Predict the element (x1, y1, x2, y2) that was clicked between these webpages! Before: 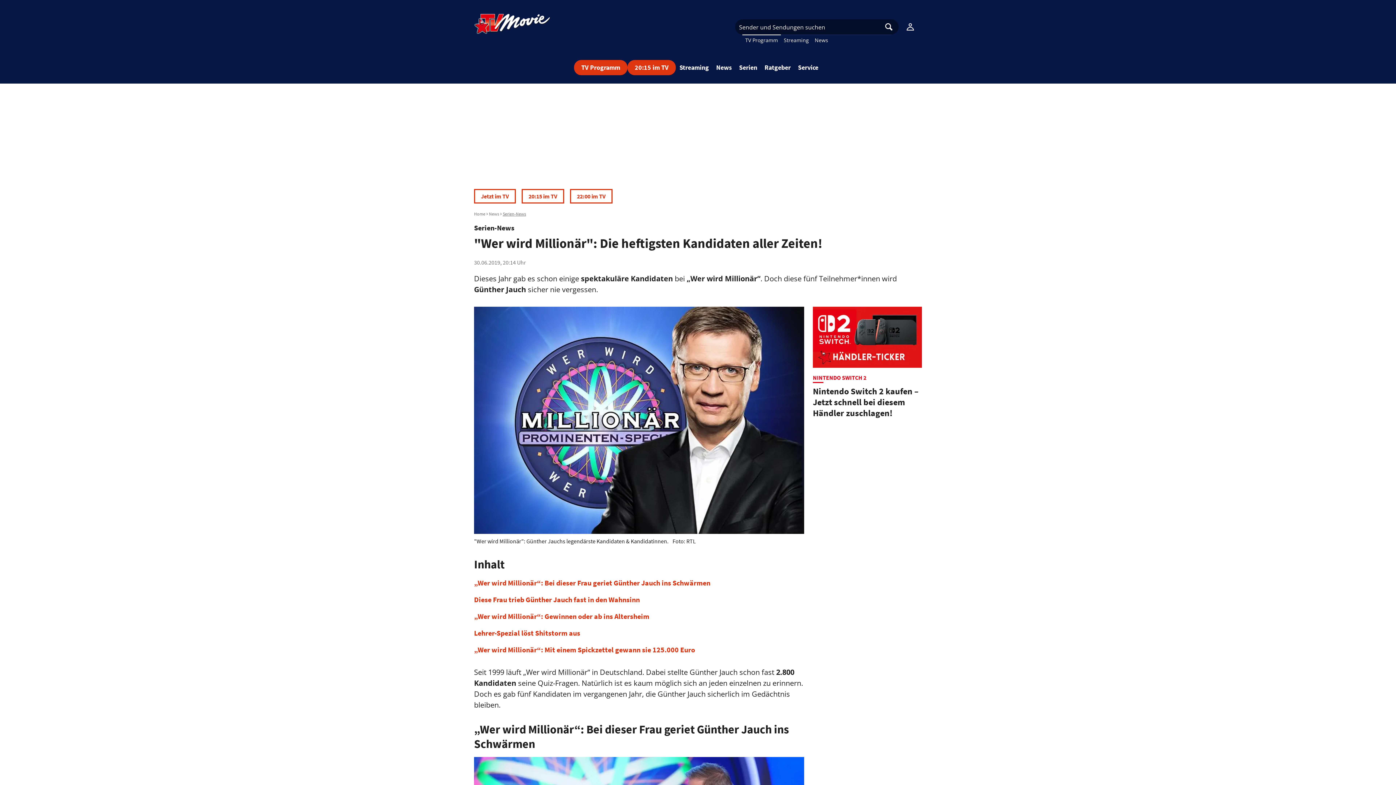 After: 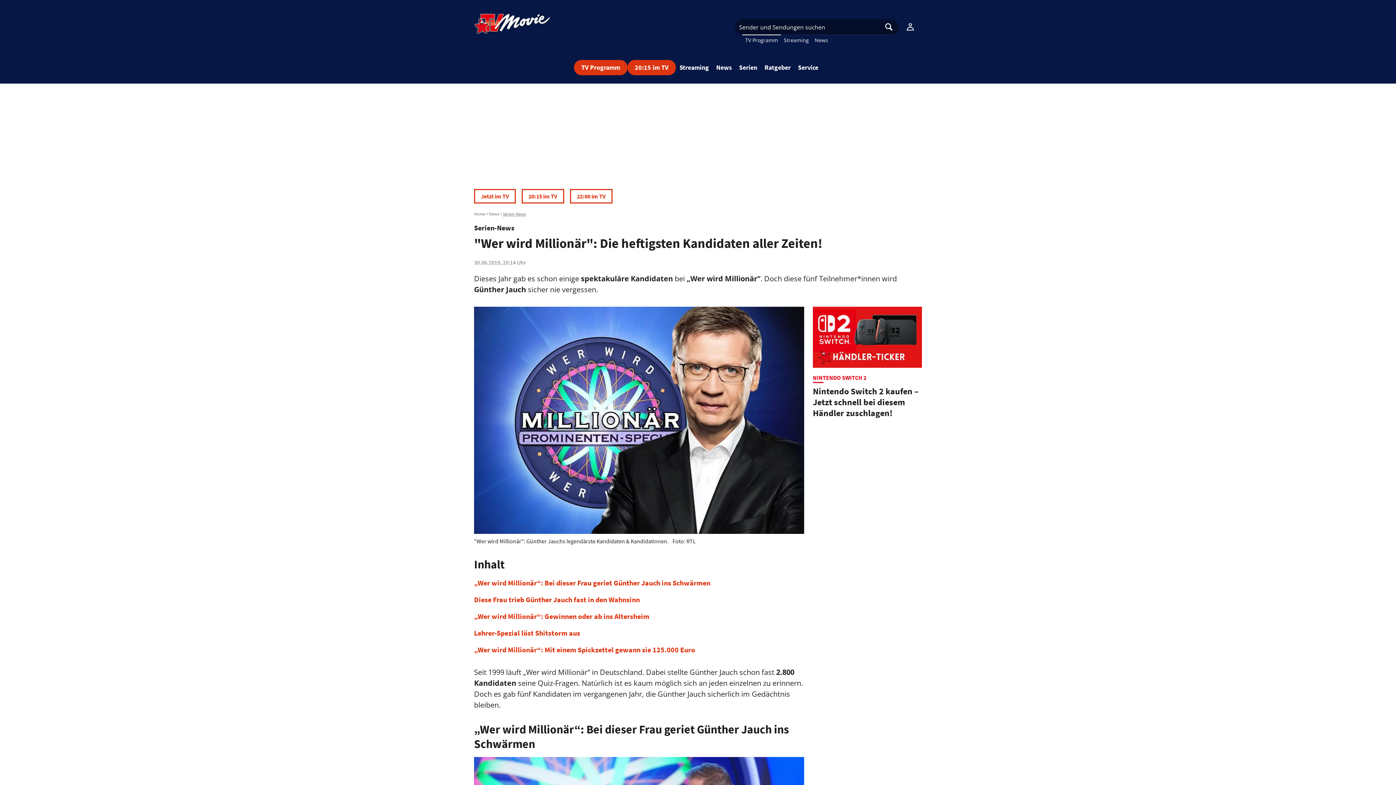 Action: bbox: (904, 20, 917, 33) label: Navigation öffnen